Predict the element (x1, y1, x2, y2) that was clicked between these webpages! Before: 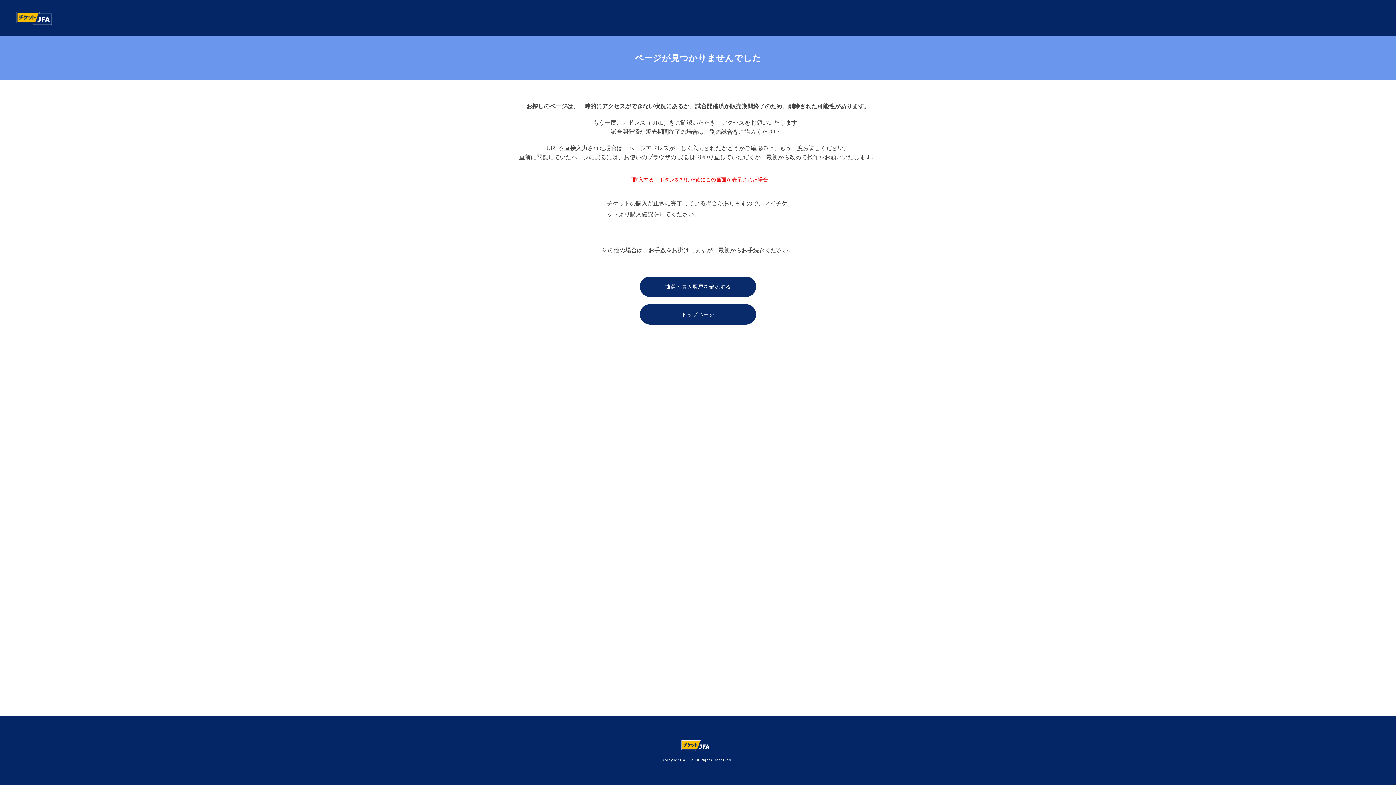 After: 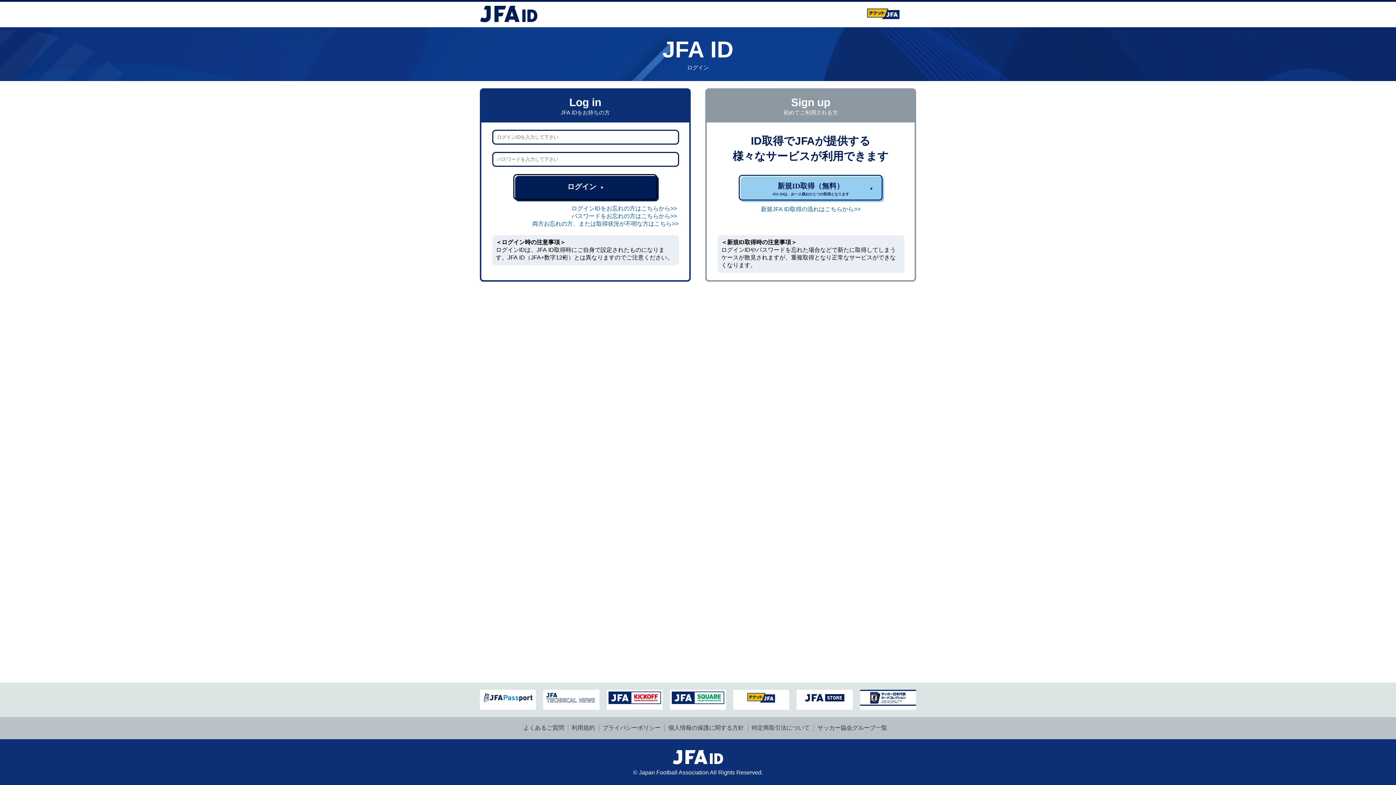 Action: label: 抽選・購入履歴を確認する bbox: (640, 276, 756, 297)